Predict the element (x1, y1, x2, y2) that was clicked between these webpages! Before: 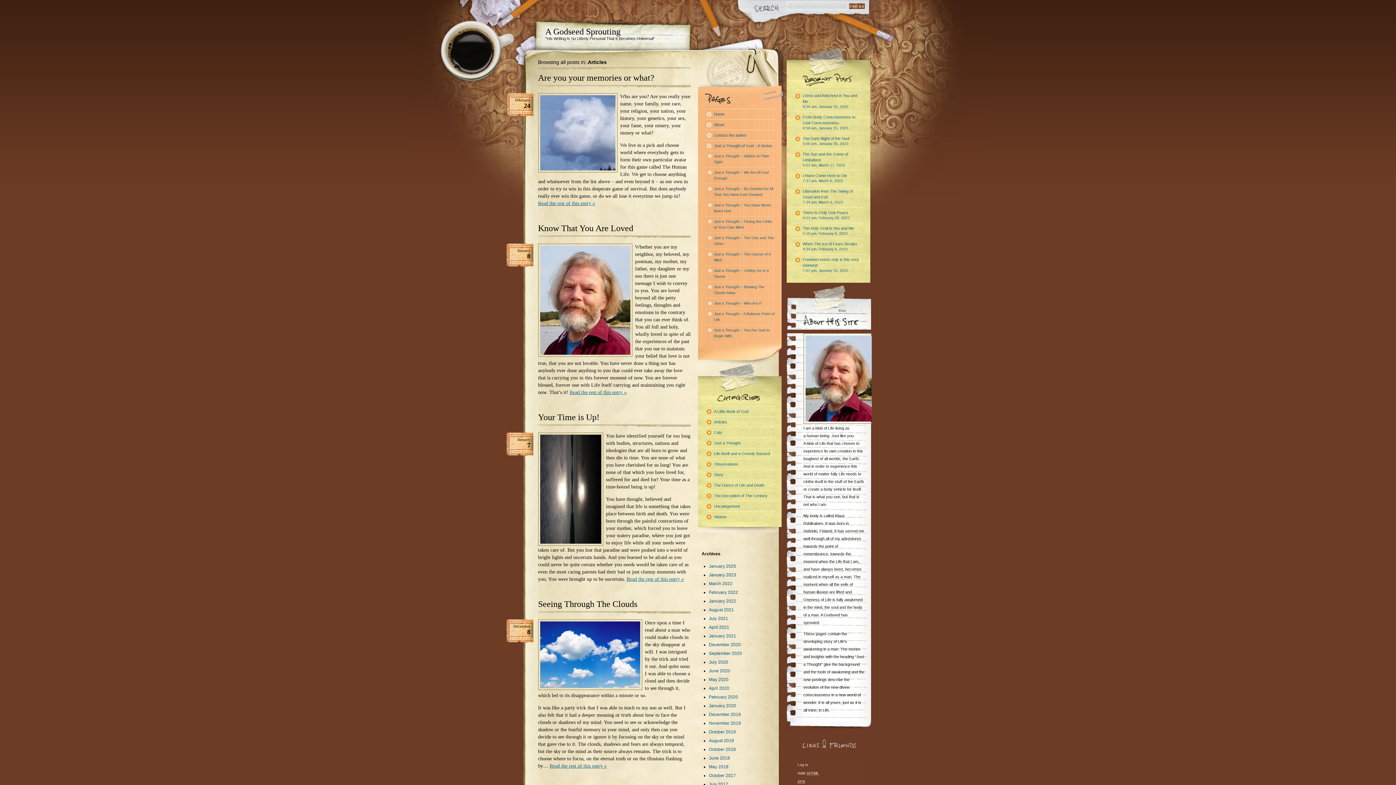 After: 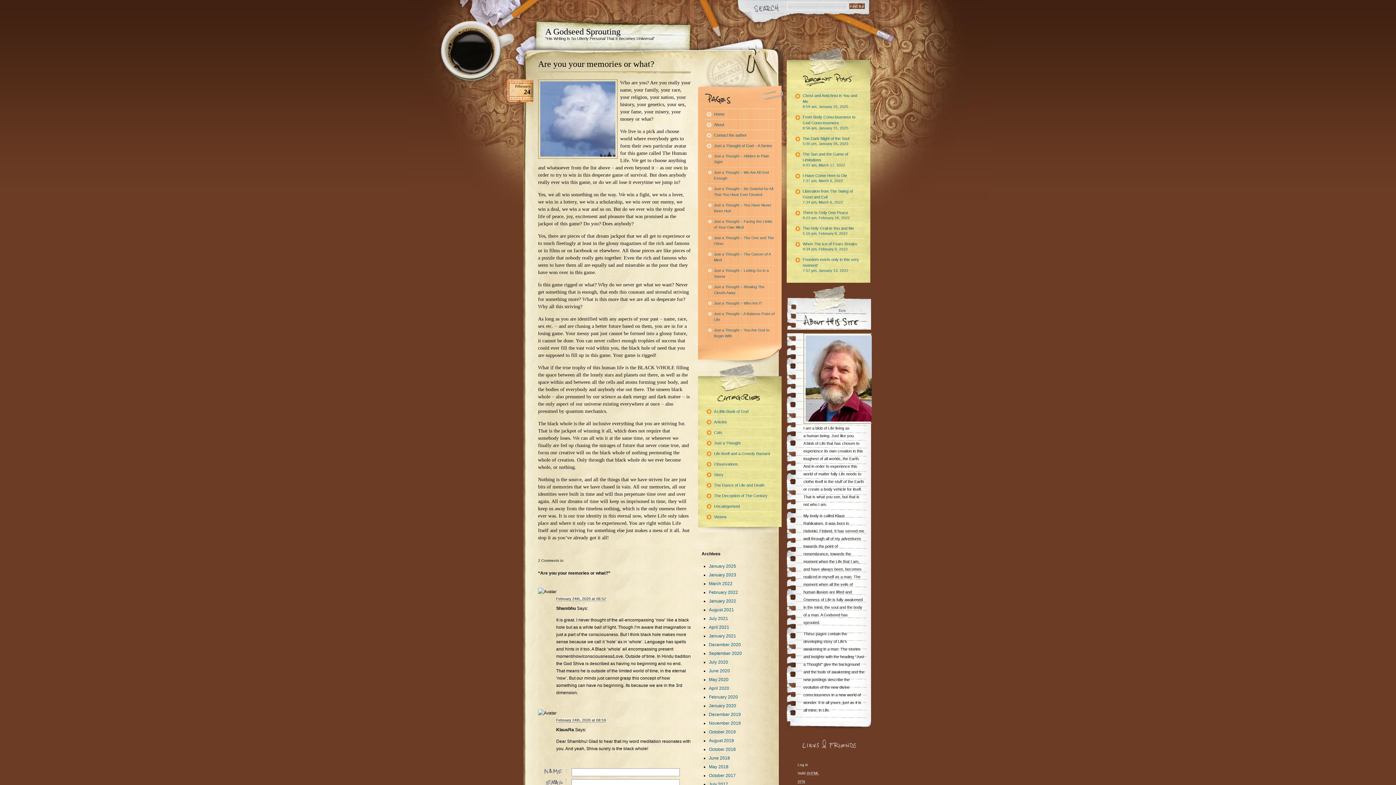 Action: label: Are you your memories or what? bbox: (538, 73, 654, 82)